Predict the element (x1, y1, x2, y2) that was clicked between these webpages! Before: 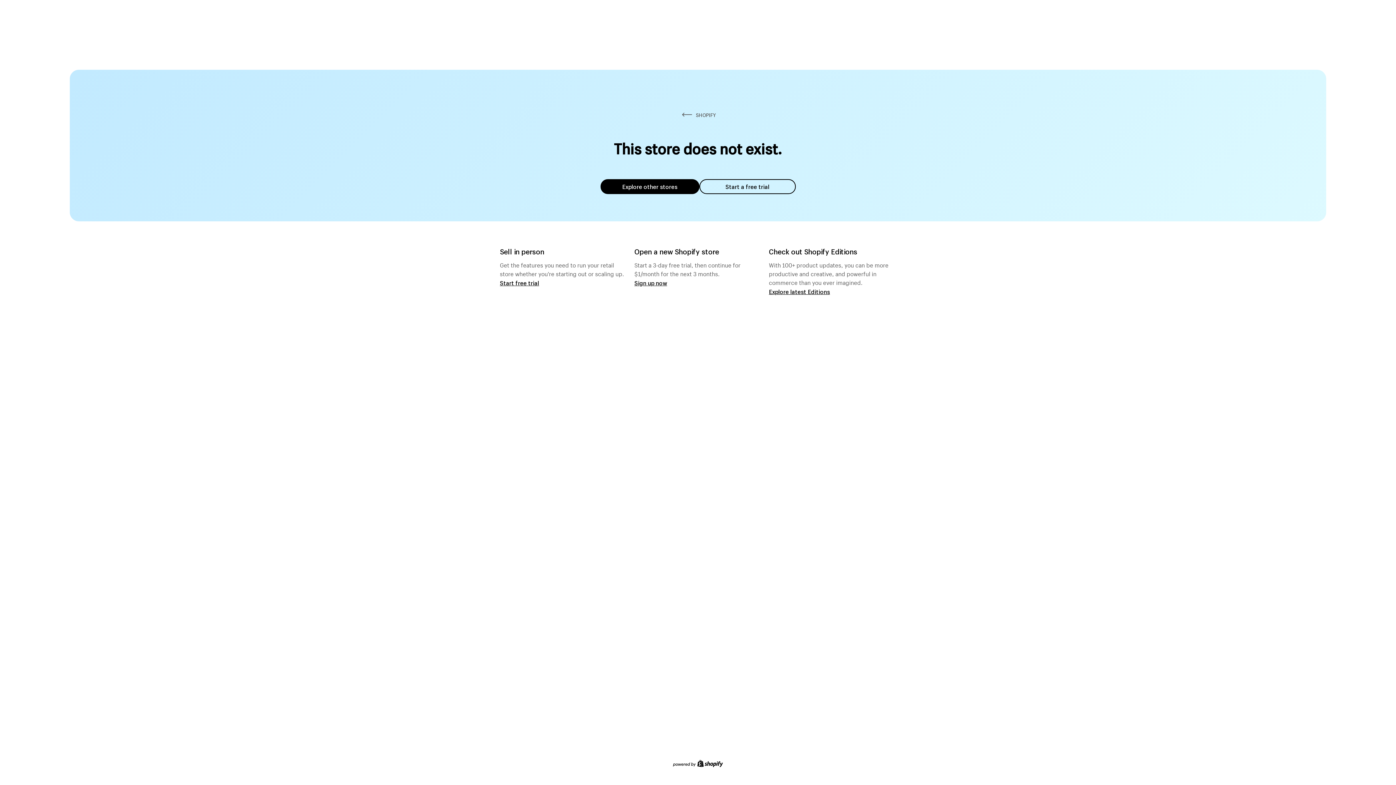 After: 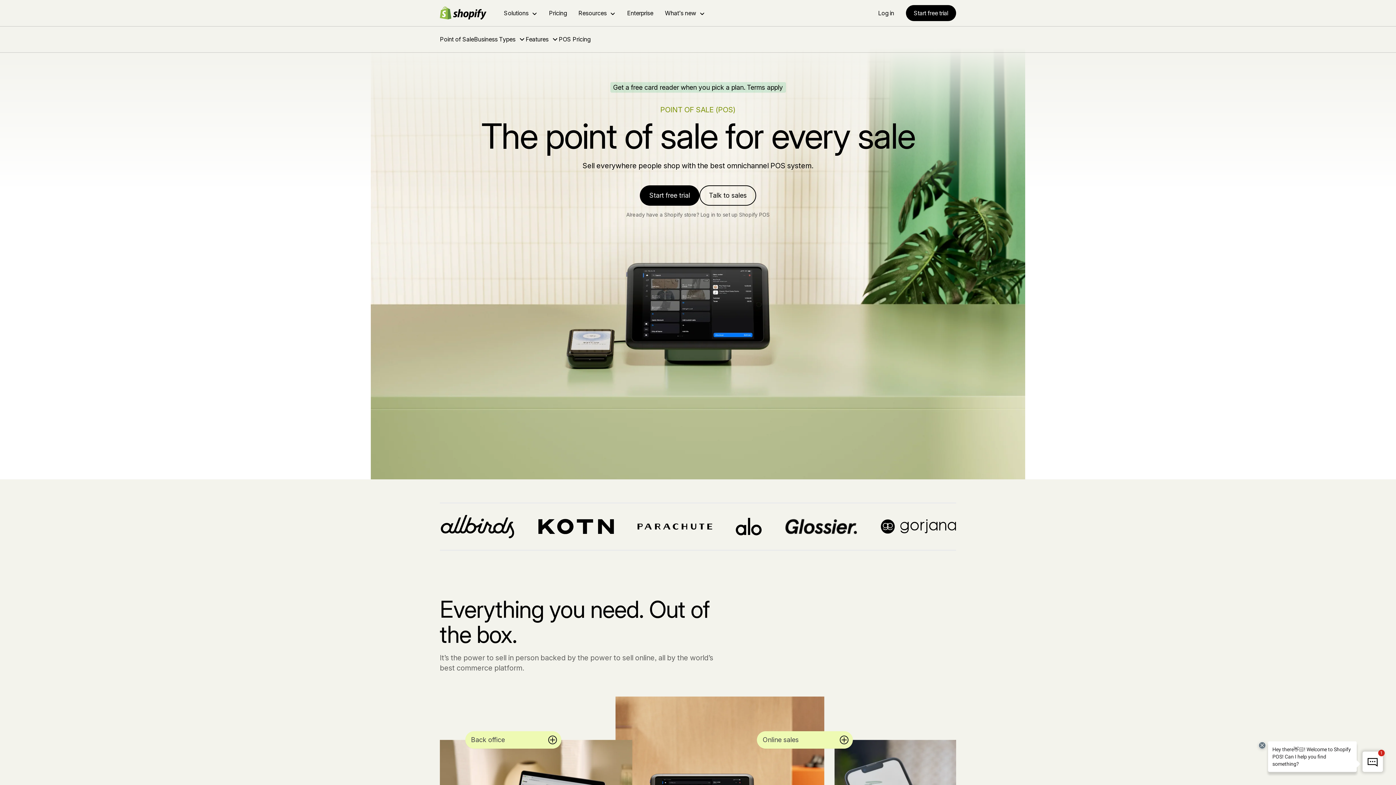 Action: bbox: (500, 279, 539, 286) label: Start free trial